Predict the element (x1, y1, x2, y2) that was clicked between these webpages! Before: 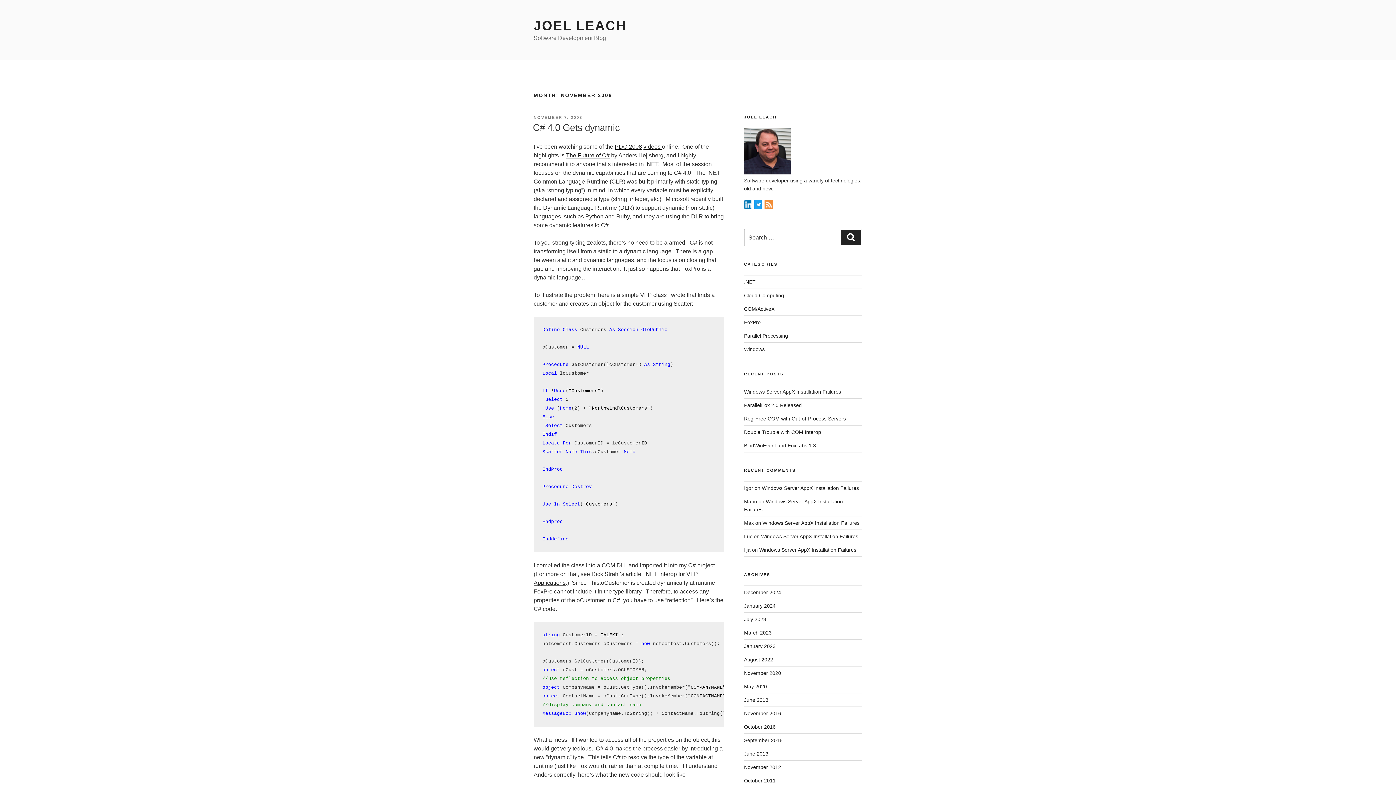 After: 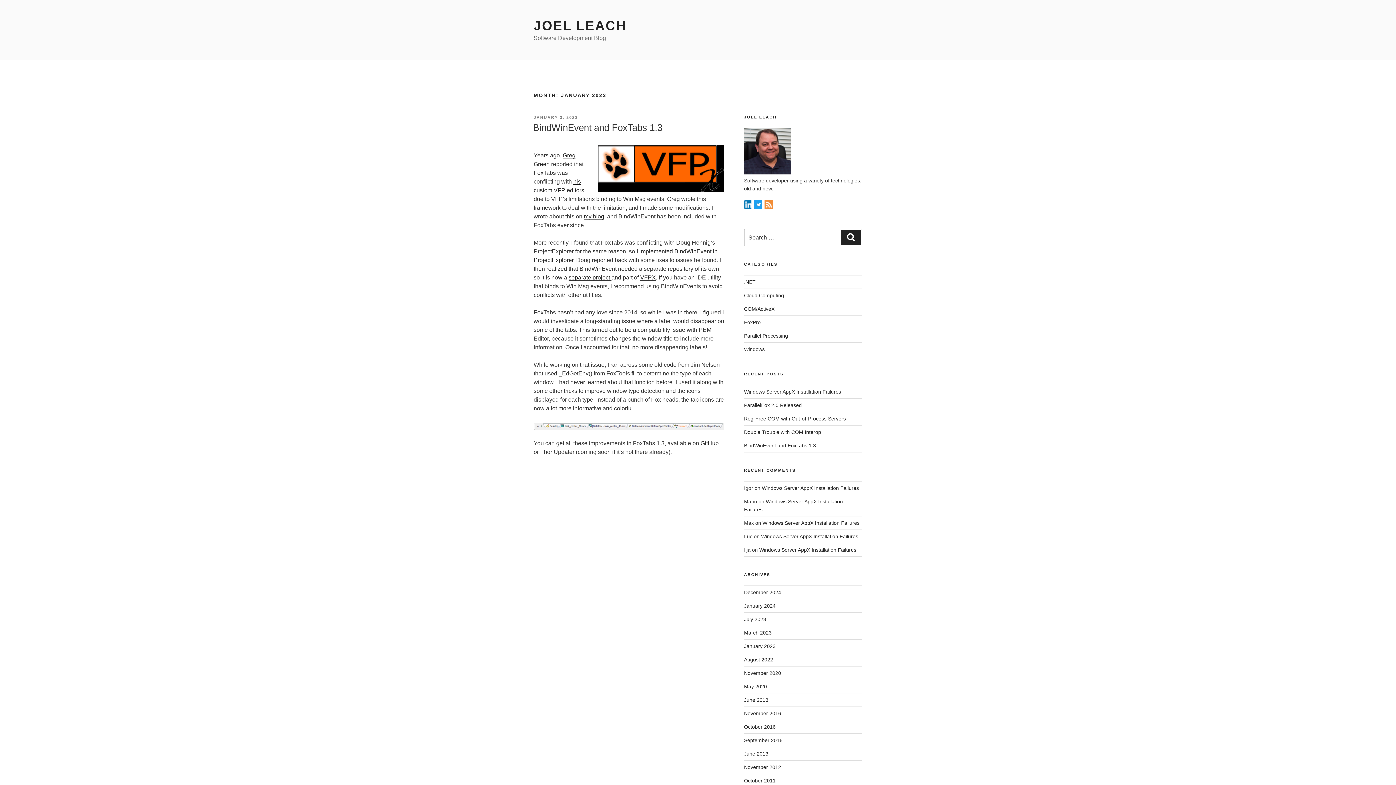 Action: label: January 2023 bbox: (744, 643, 775, 649)